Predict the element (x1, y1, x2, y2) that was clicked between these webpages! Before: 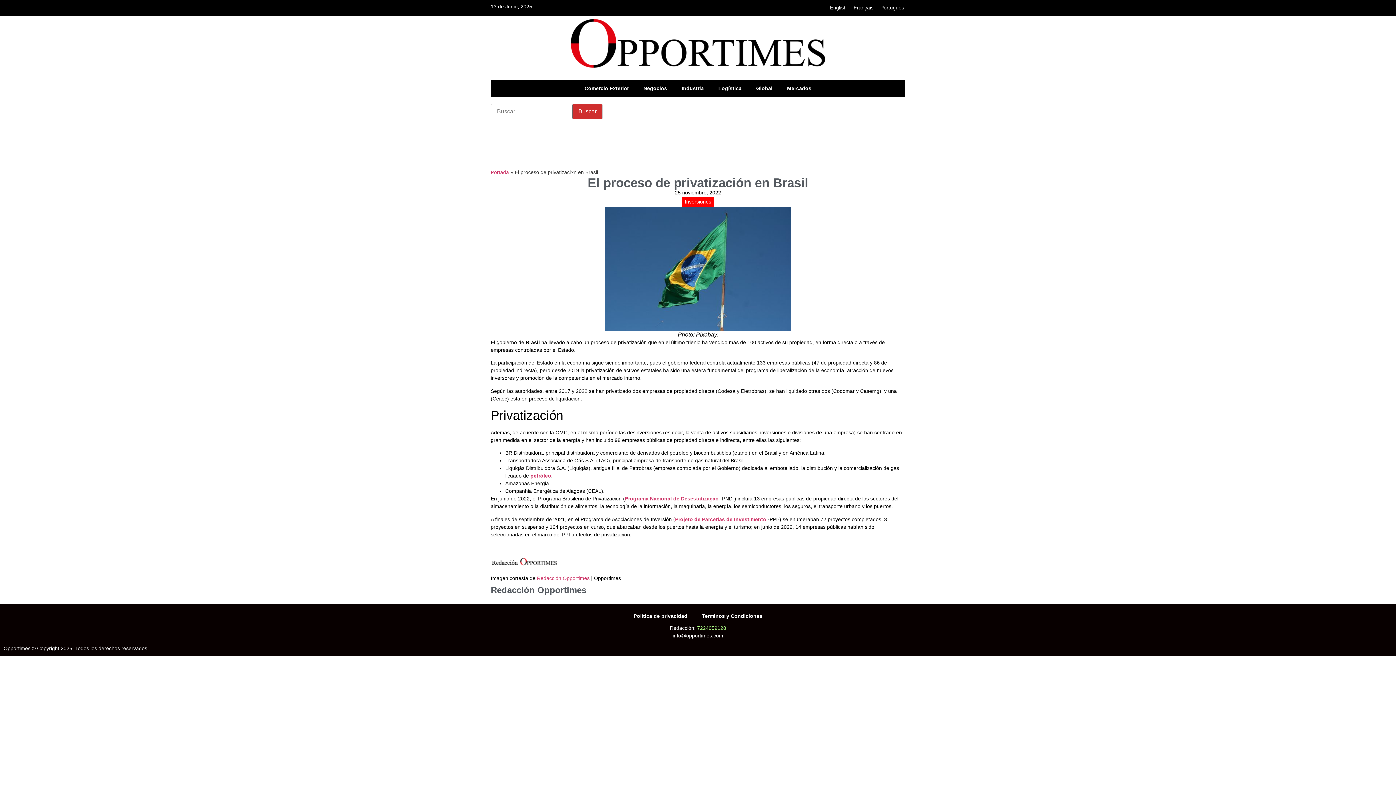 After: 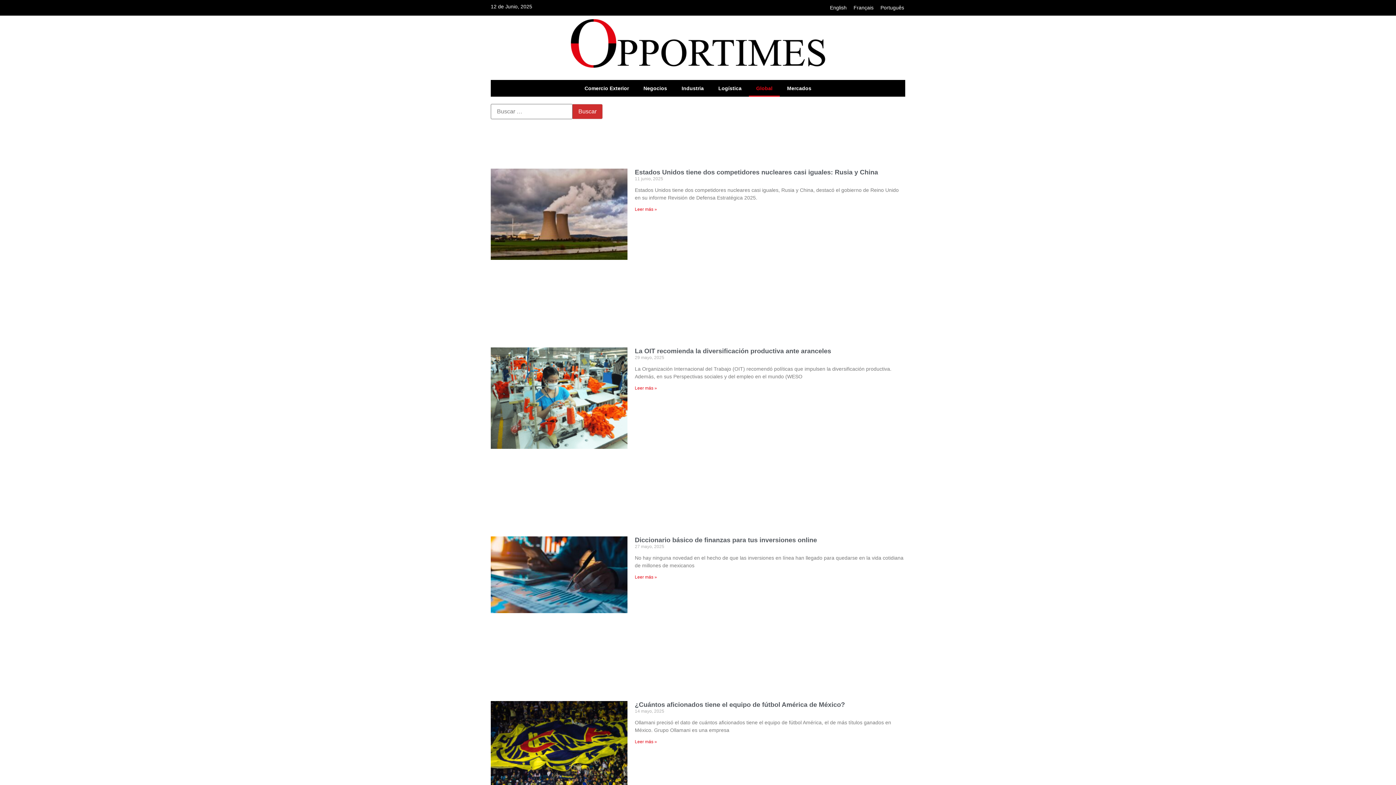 Action: bbox: (749, 79, 780, 96) label: Global